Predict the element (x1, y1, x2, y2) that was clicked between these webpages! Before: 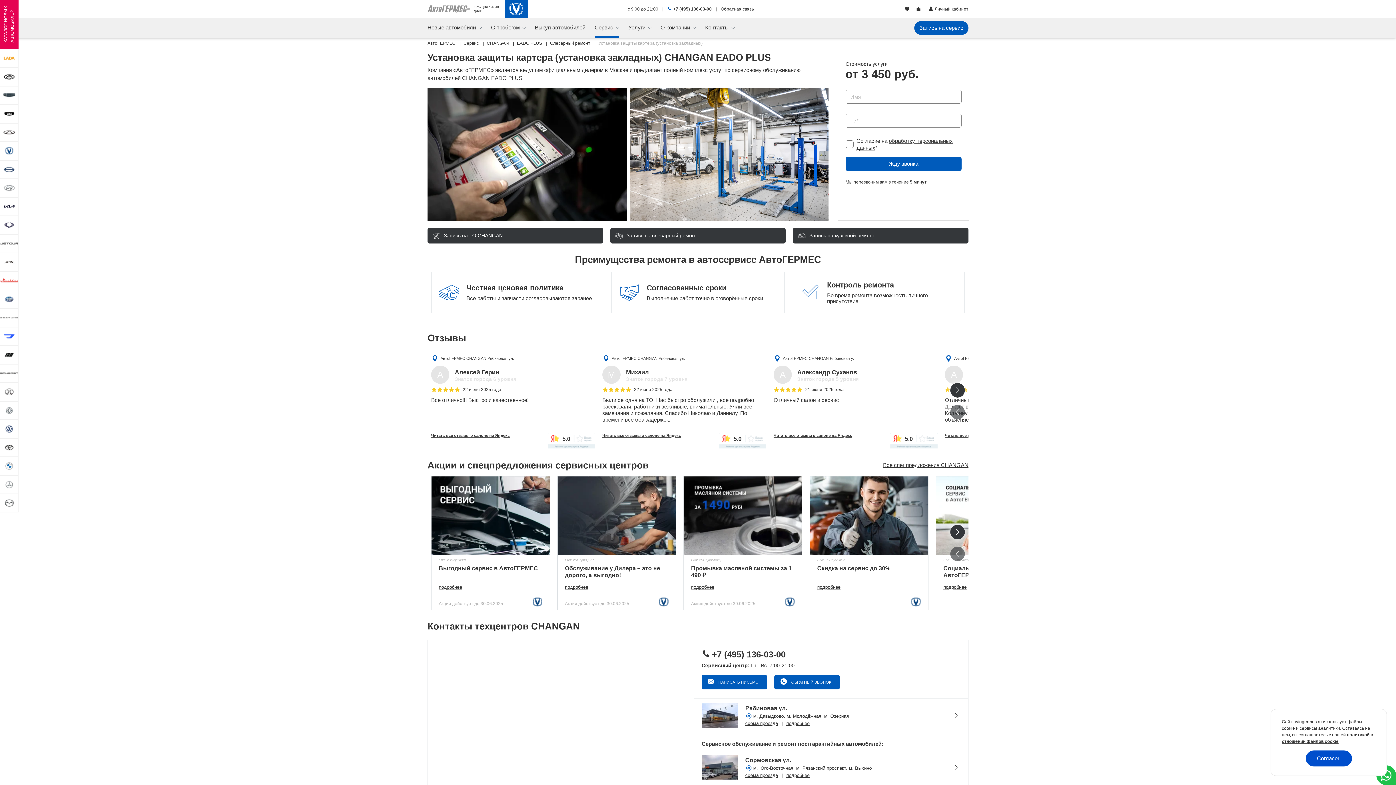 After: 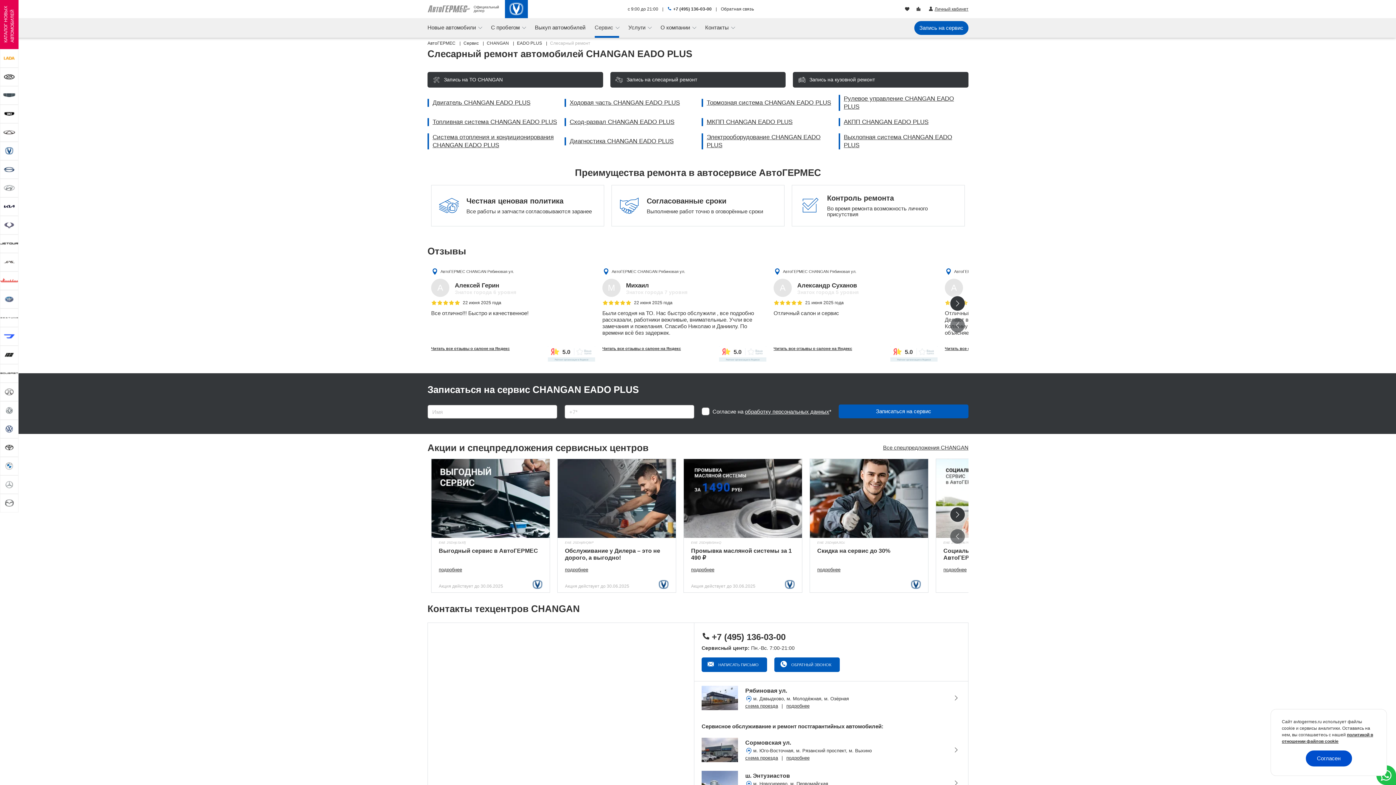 Action: bbox: (550, 40, 591, 45) label: Слесарный ремонт 